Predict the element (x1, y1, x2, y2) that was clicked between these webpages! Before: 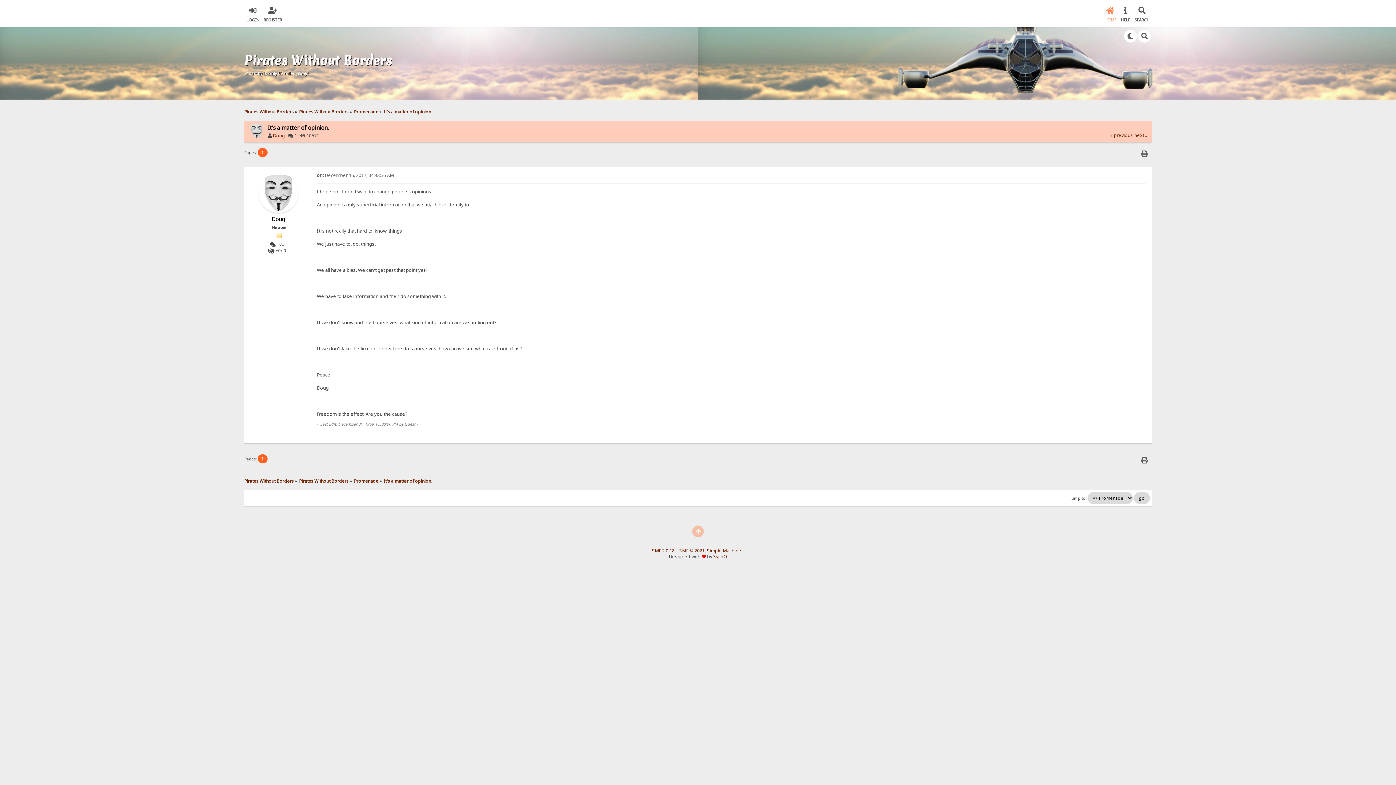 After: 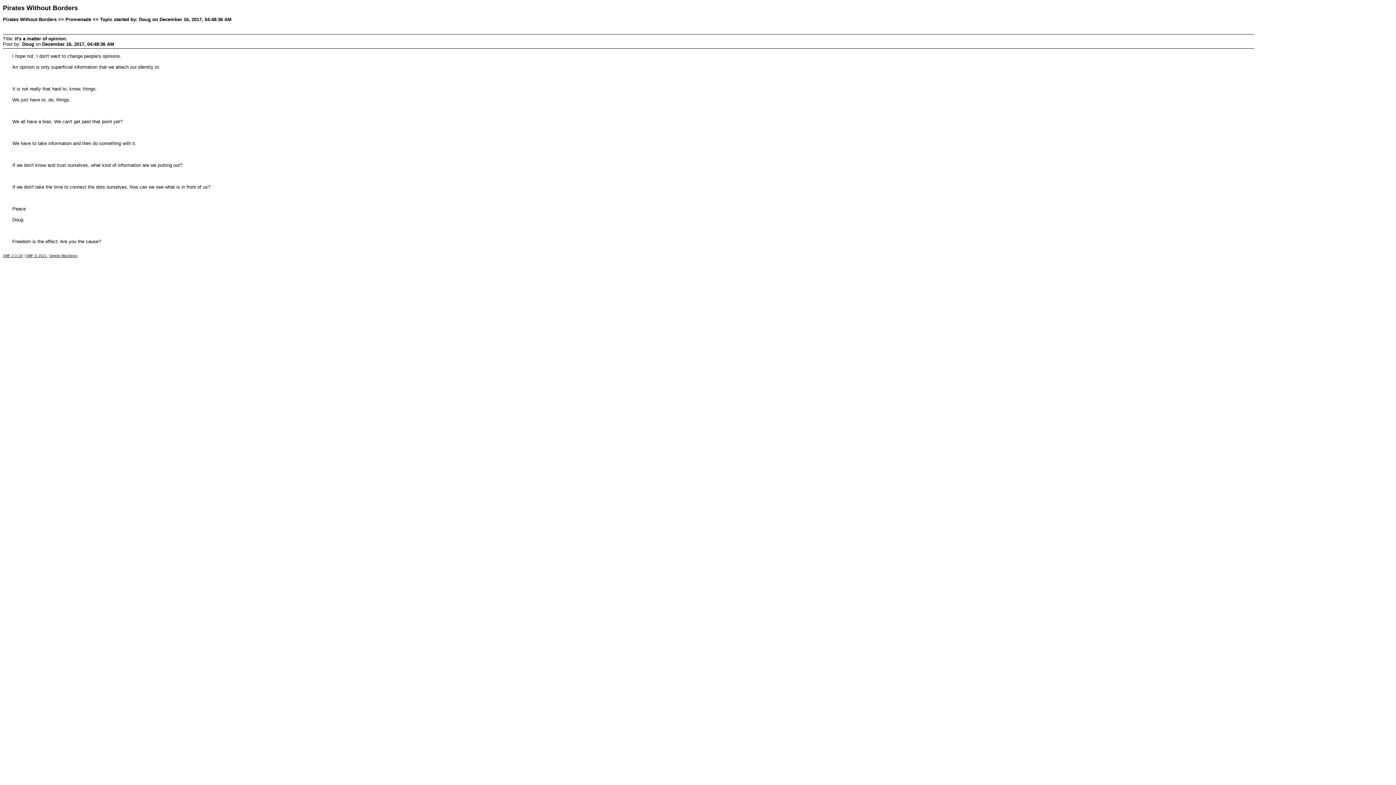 Action: bbox: (1137, 453, 1152, 467)